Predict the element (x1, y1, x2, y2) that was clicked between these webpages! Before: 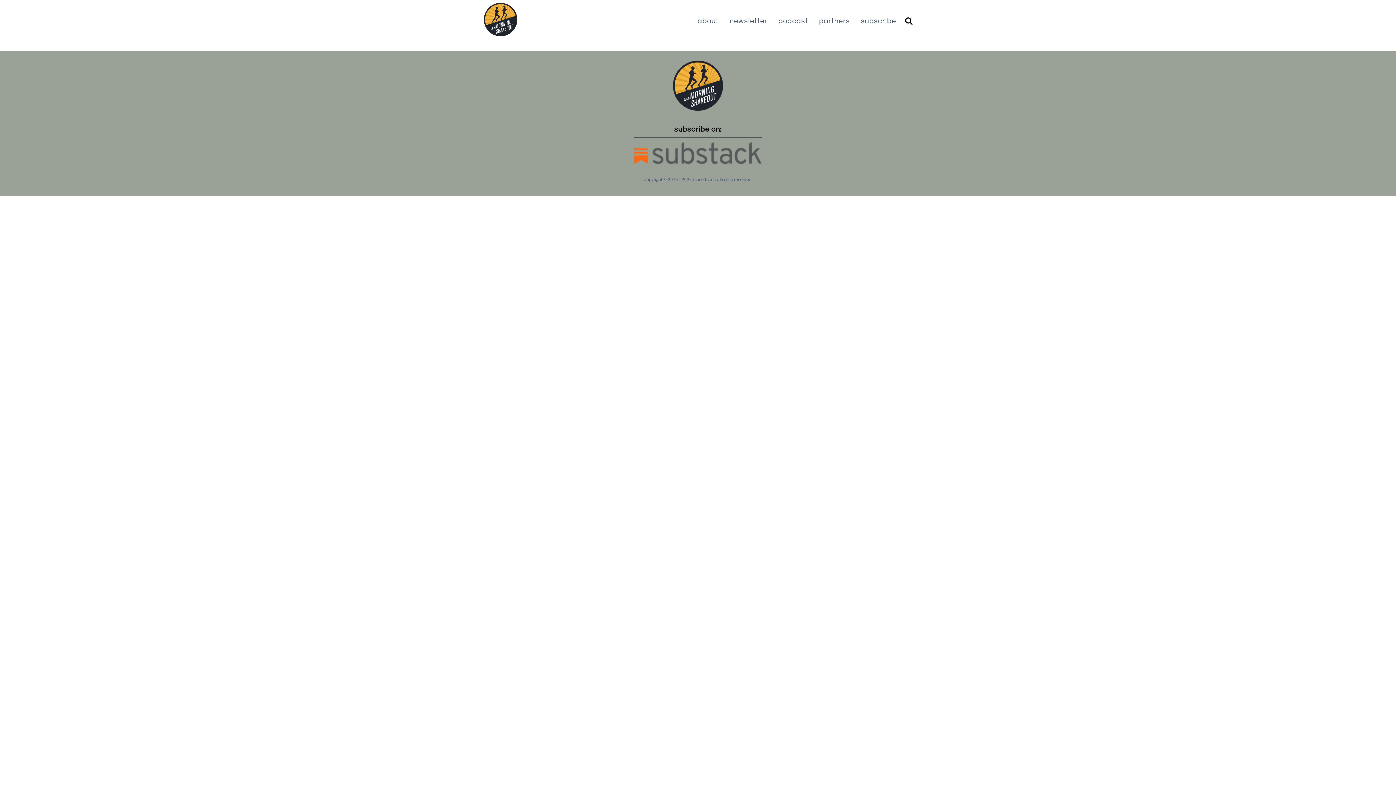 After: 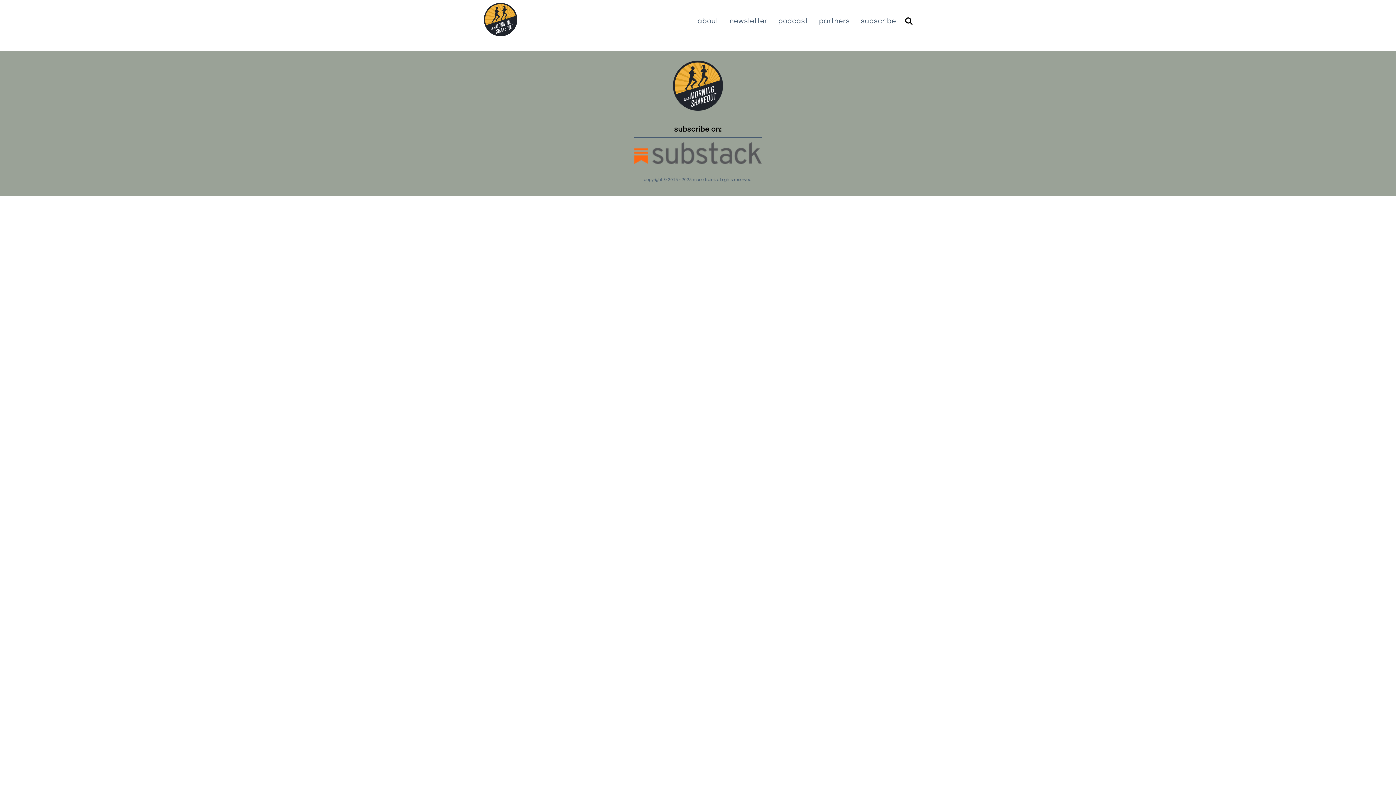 Action: bbox: (779, 0, 807, 10) label: support